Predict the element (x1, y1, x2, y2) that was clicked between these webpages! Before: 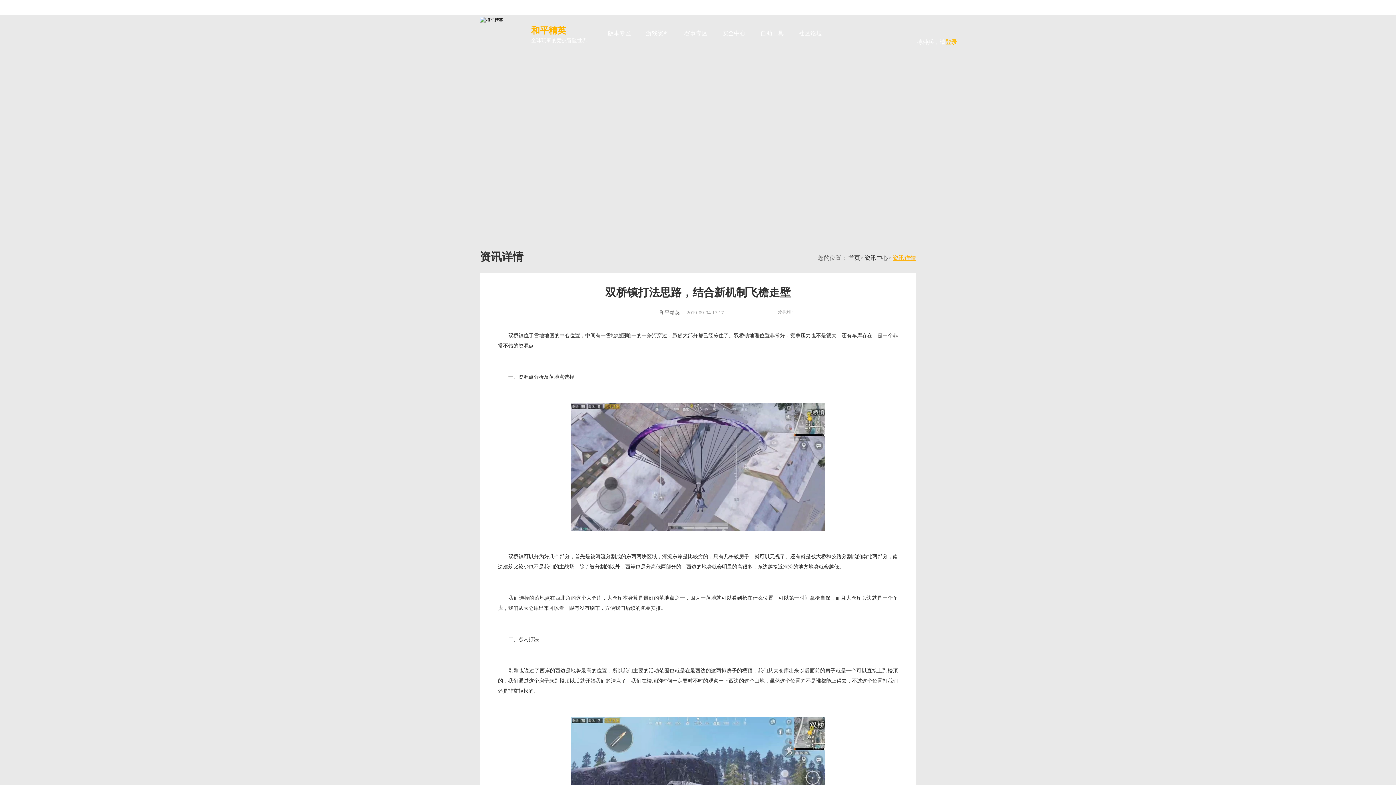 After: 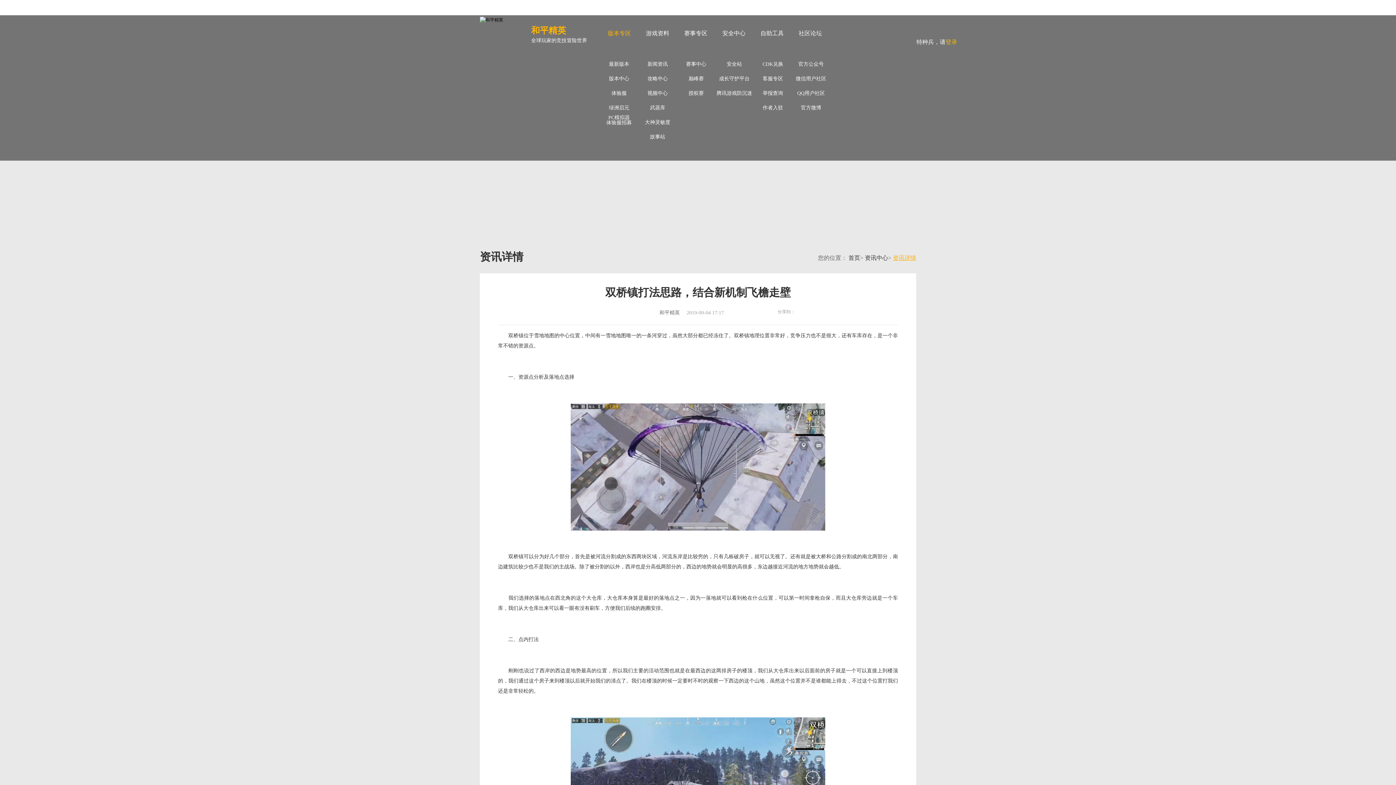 Action: label: 版本专区 bbox: (601, 15, 638, 51)